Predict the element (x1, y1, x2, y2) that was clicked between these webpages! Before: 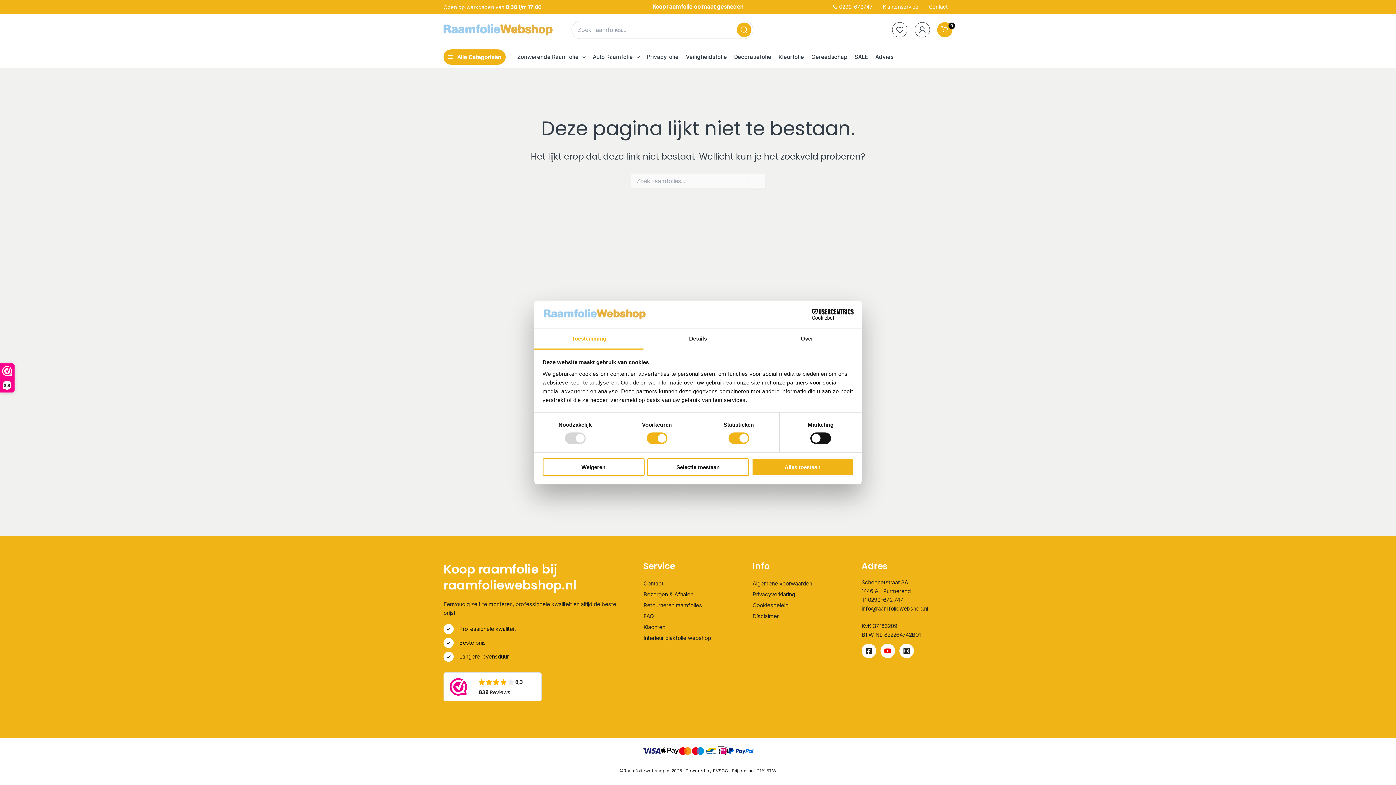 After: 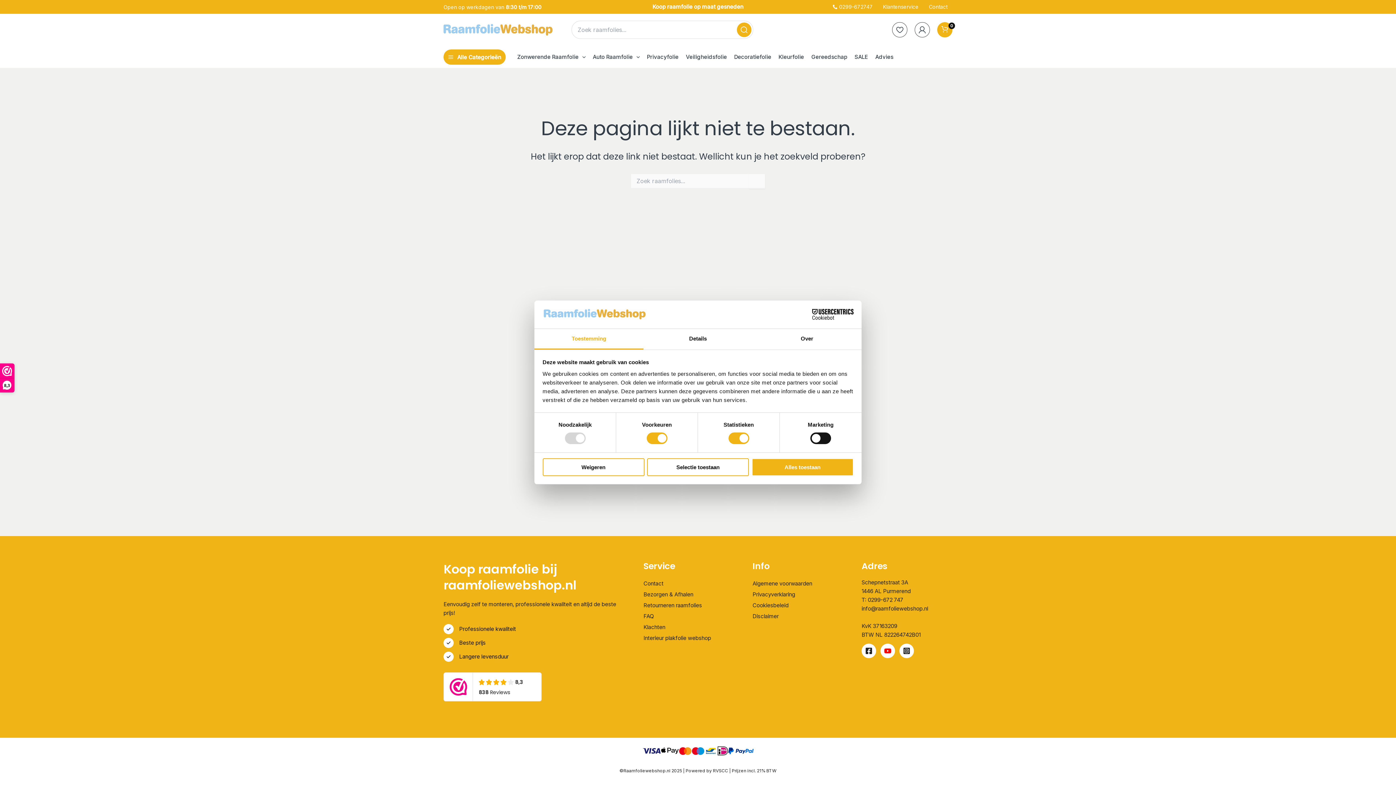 Action: label: Youtube bbox: (880, 643, 895, 658)